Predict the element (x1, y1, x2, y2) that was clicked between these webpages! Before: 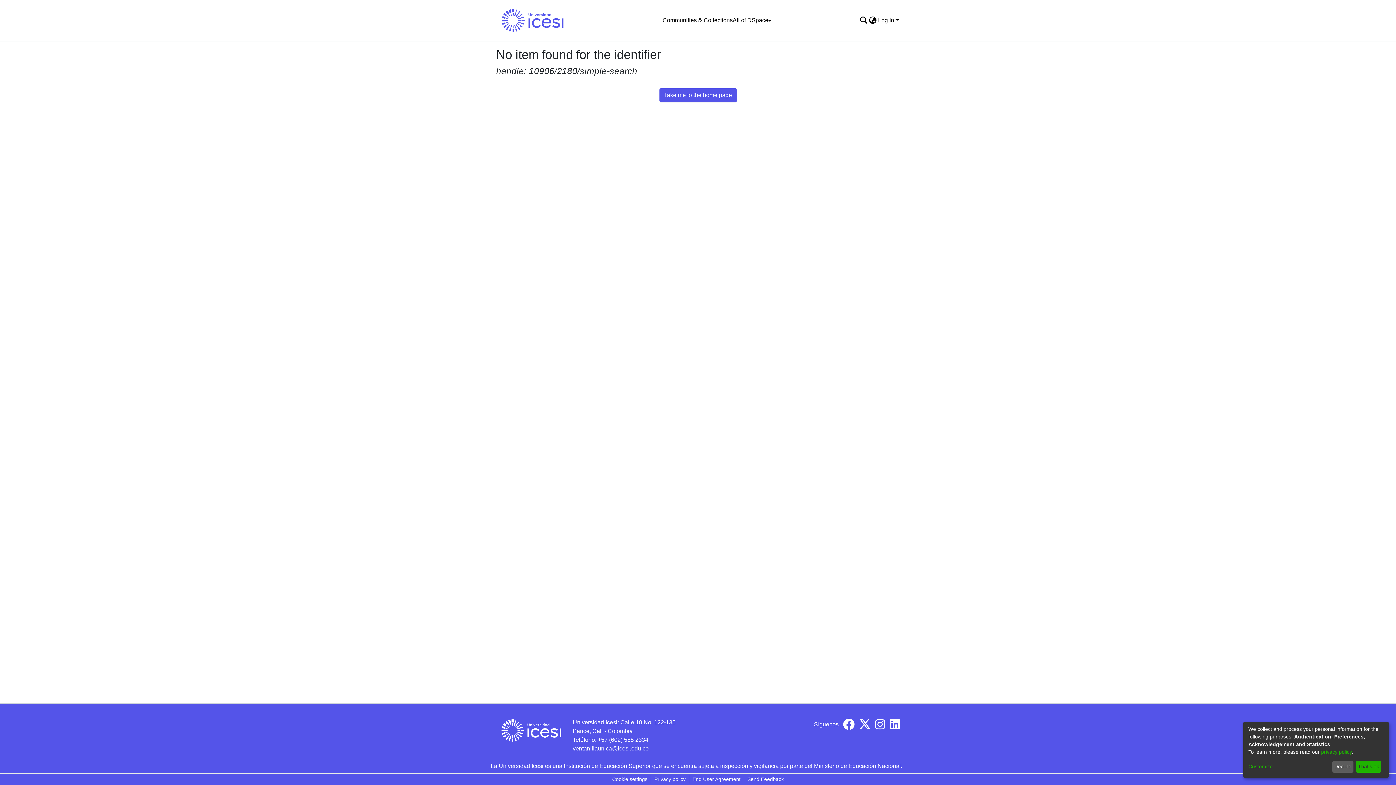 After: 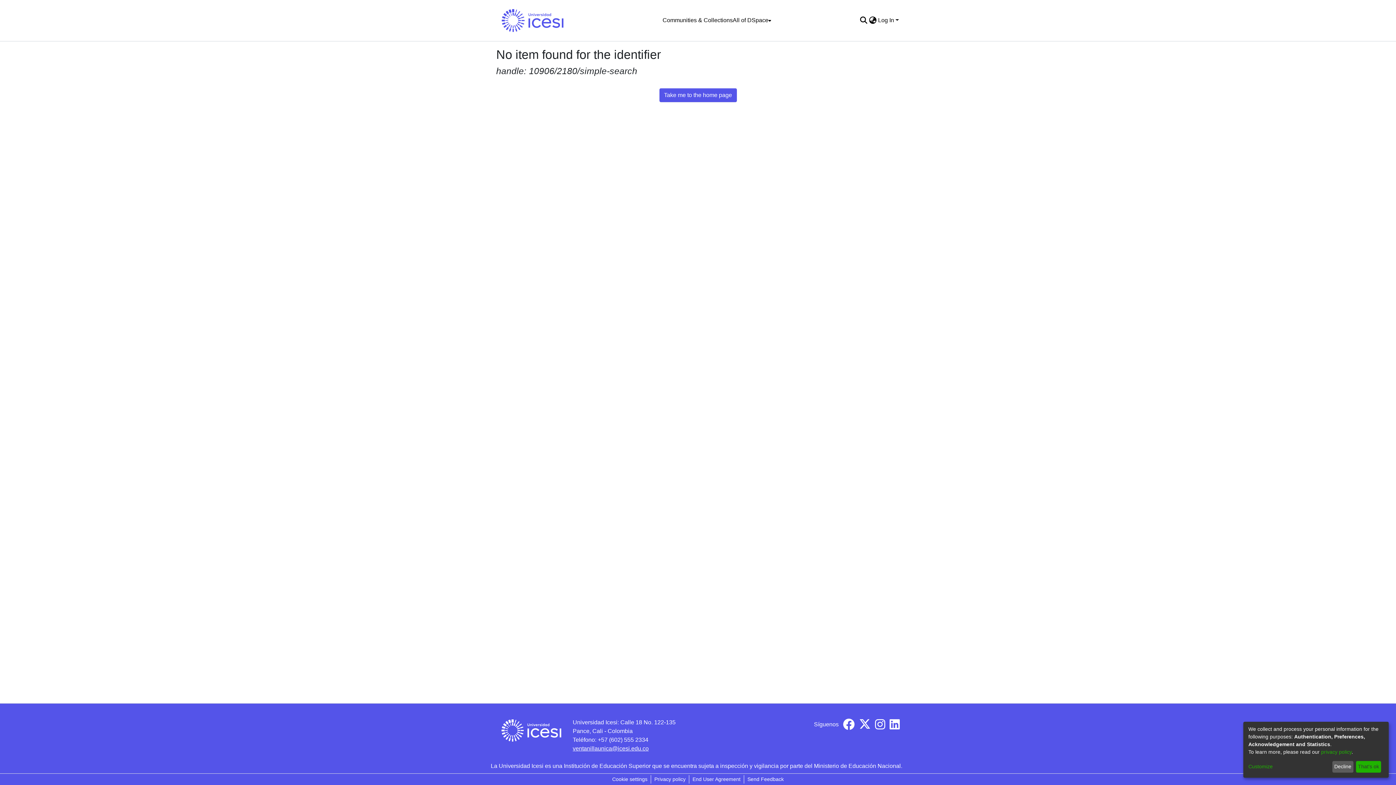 Action: bbox: (572, 745, 648, 752) label: ventanillaunica@icesi.edu.co